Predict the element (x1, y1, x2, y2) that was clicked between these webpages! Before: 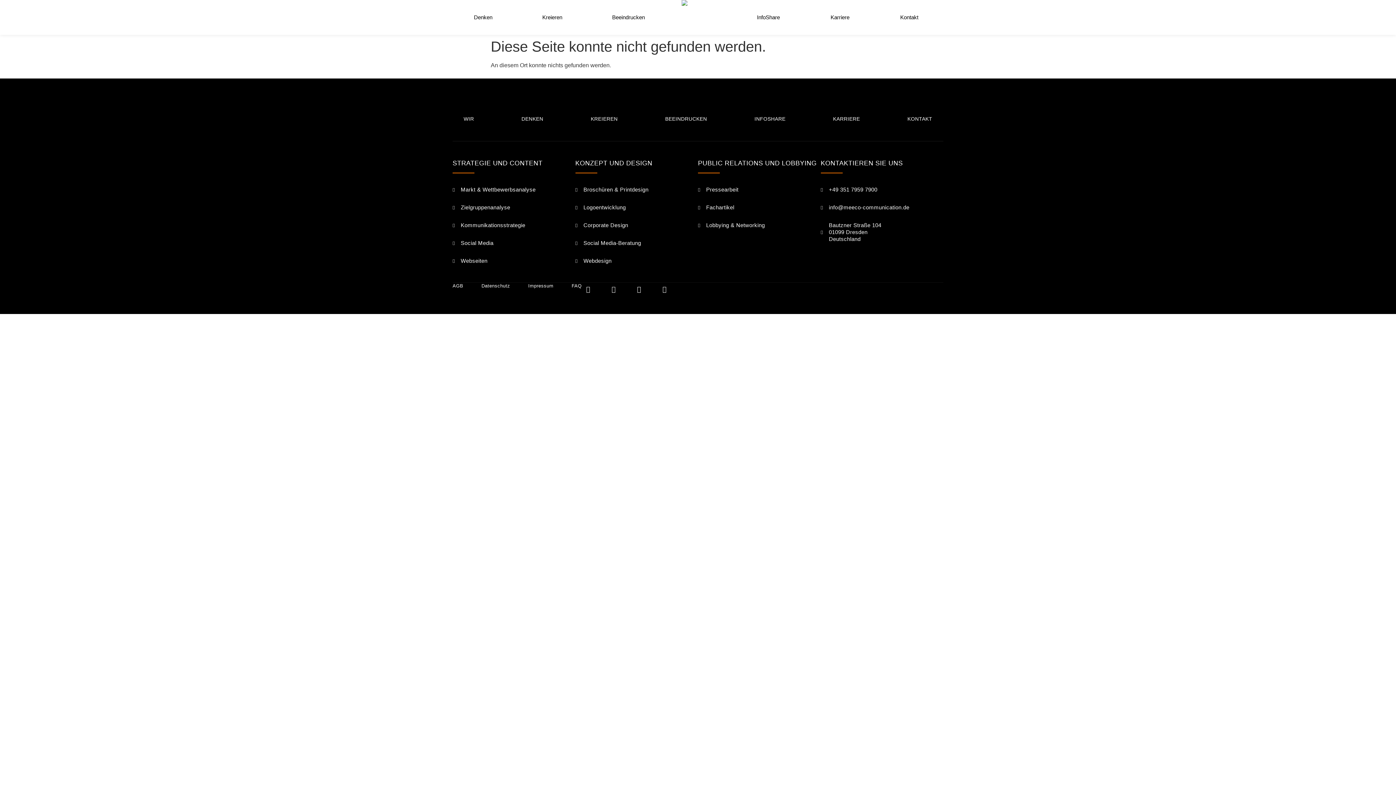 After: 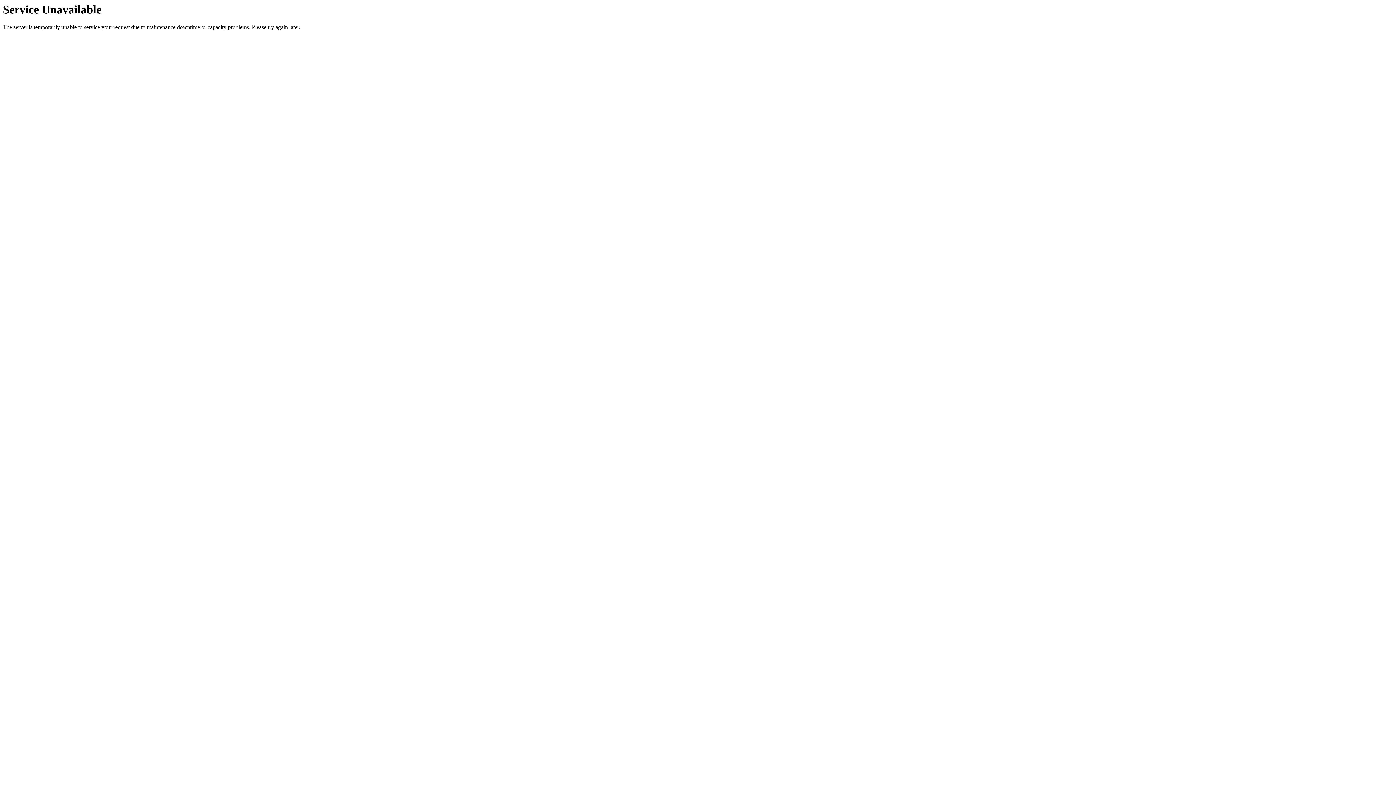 Action: label: BEEINDRUCKEN bbox: (654, 114, 718, 122)